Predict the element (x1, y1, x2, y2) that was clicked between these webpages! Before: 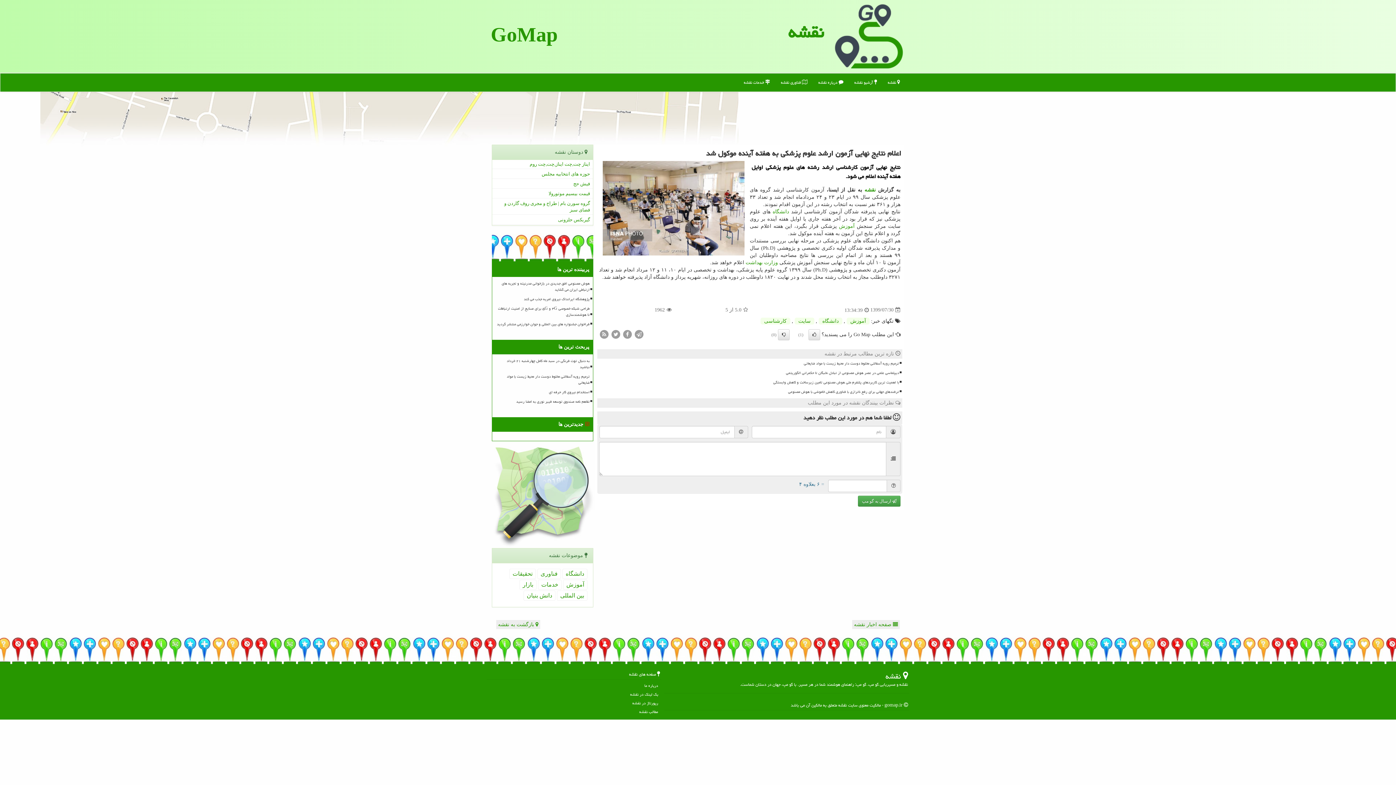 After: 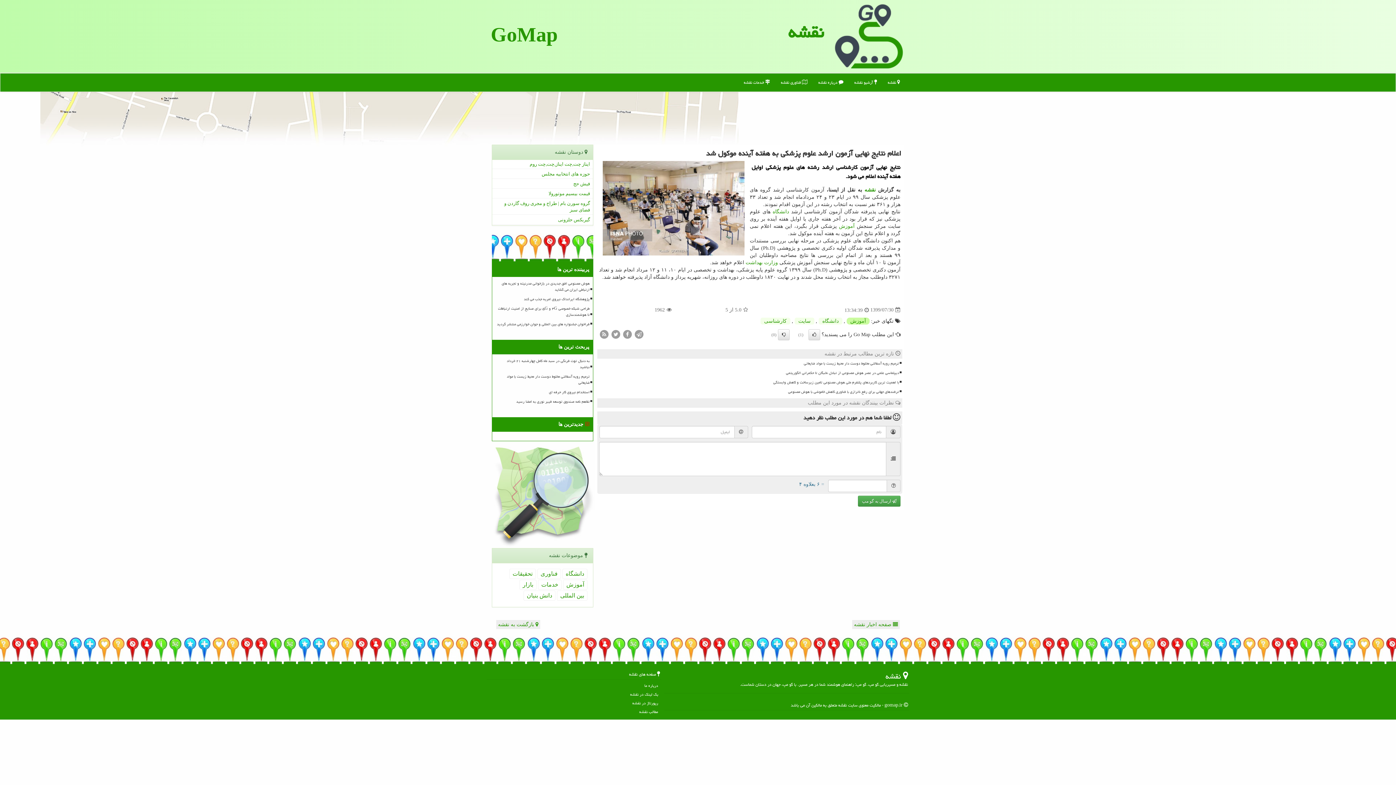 Action: label: آموزش bbox: (846, 317, 869, 324)